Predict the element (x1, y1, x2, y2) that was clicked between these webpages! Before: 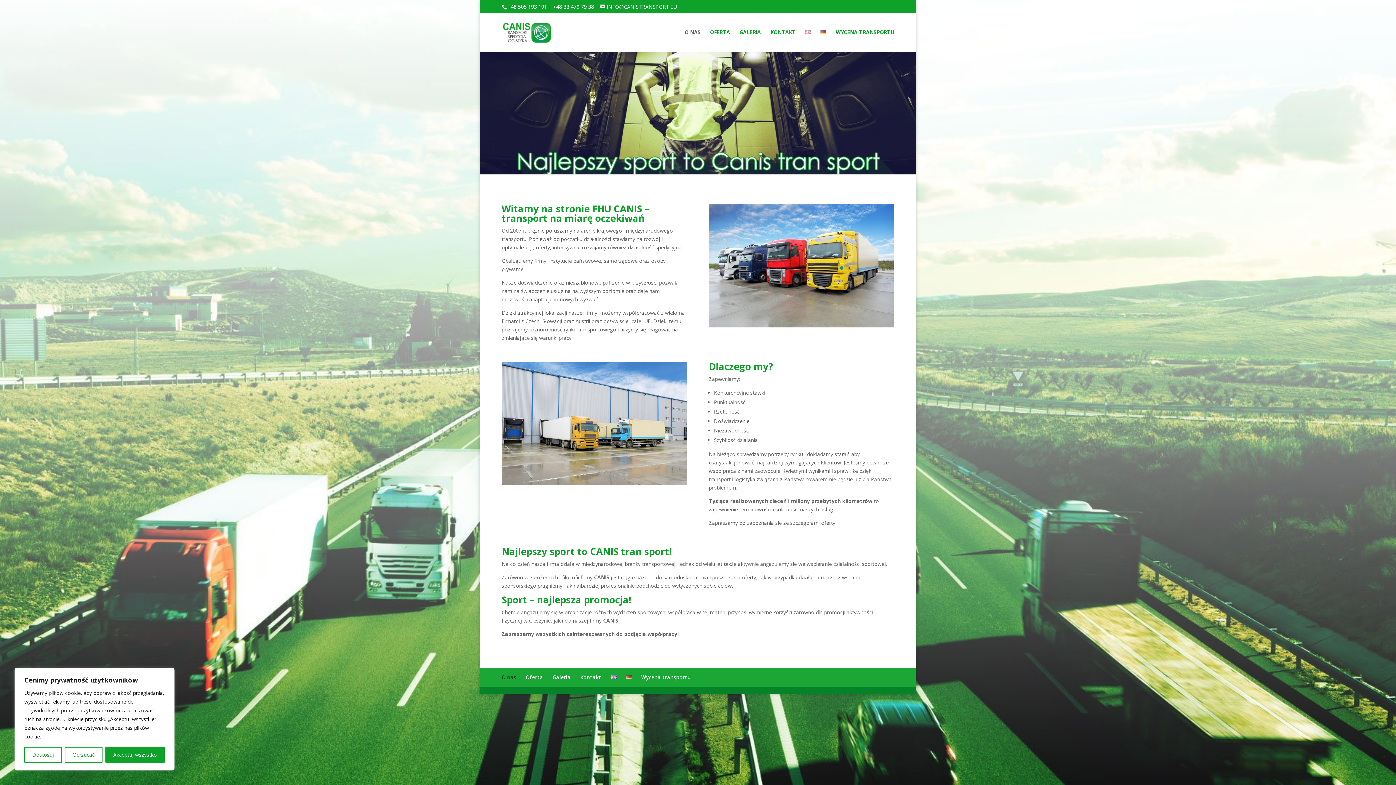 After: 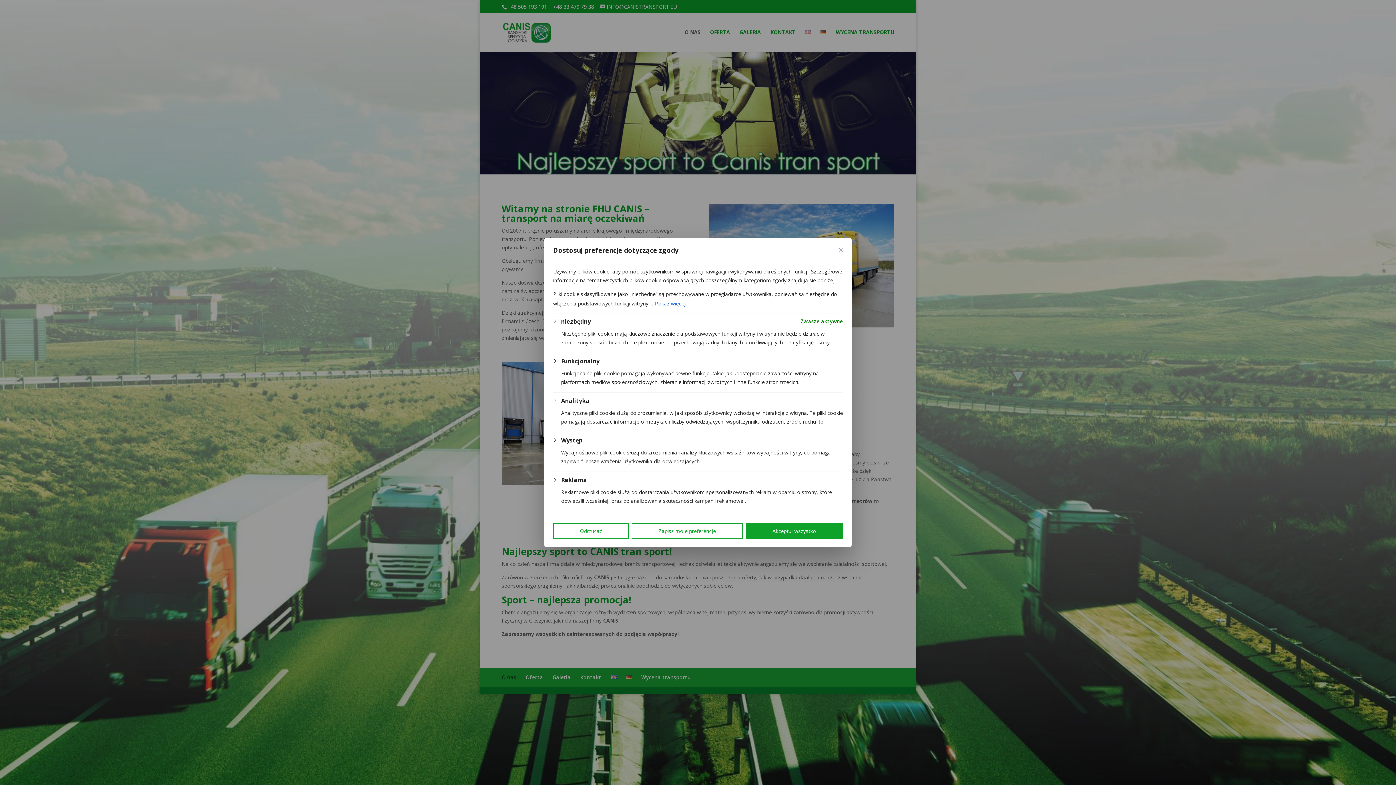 Action: label: Dostosuj bbox: (24, 747, 61, 763)